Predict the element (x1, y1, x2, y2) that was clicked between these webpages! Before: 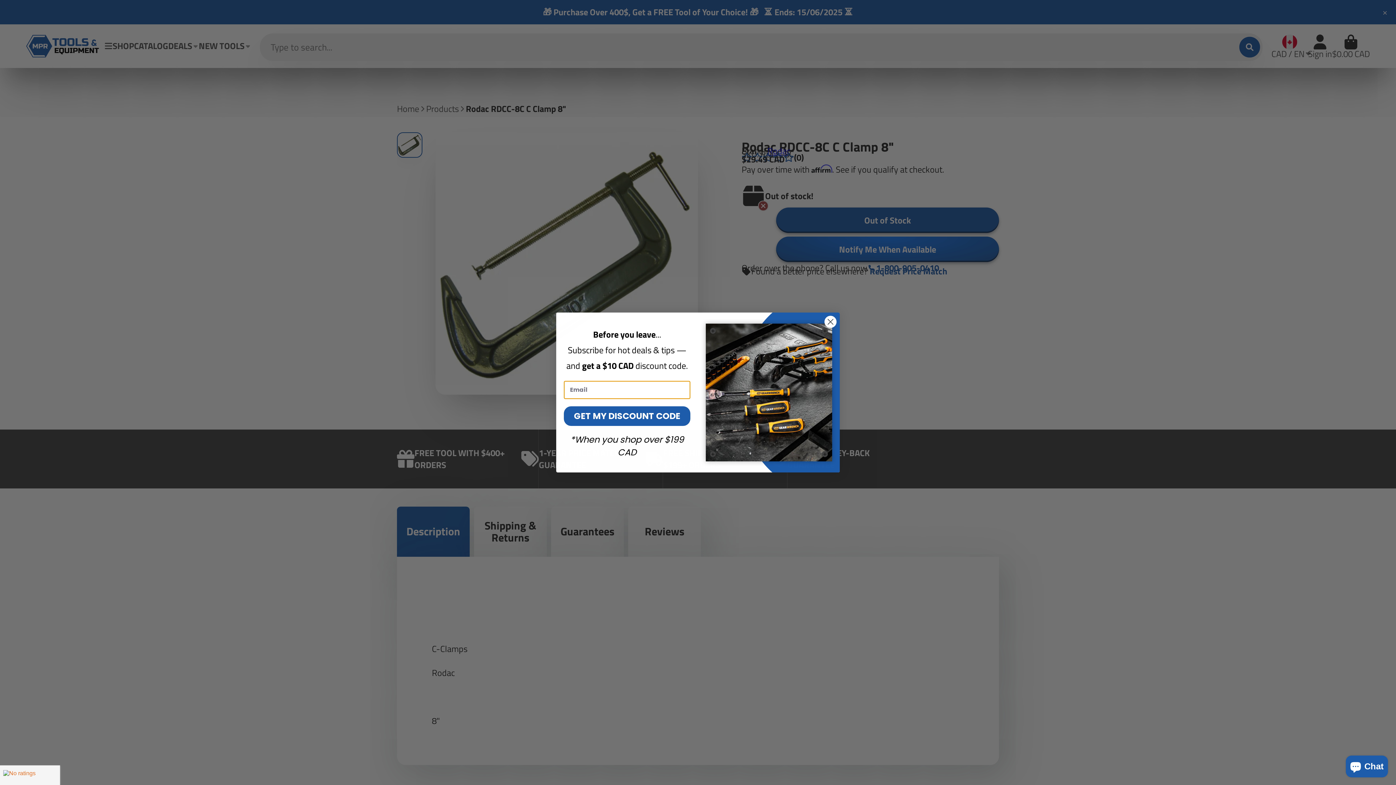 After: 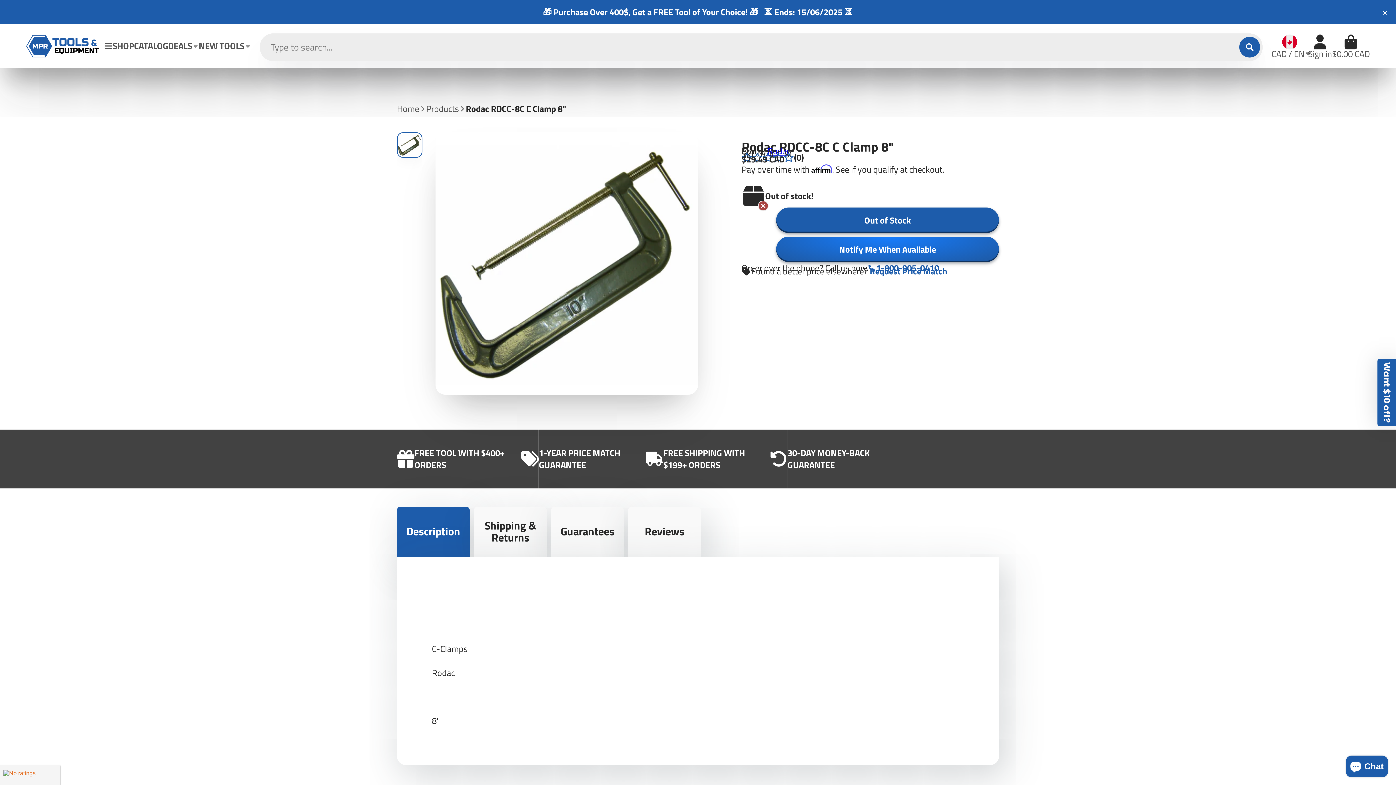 Action: bbox: (824, 315, 837, 328) label: Close dialog